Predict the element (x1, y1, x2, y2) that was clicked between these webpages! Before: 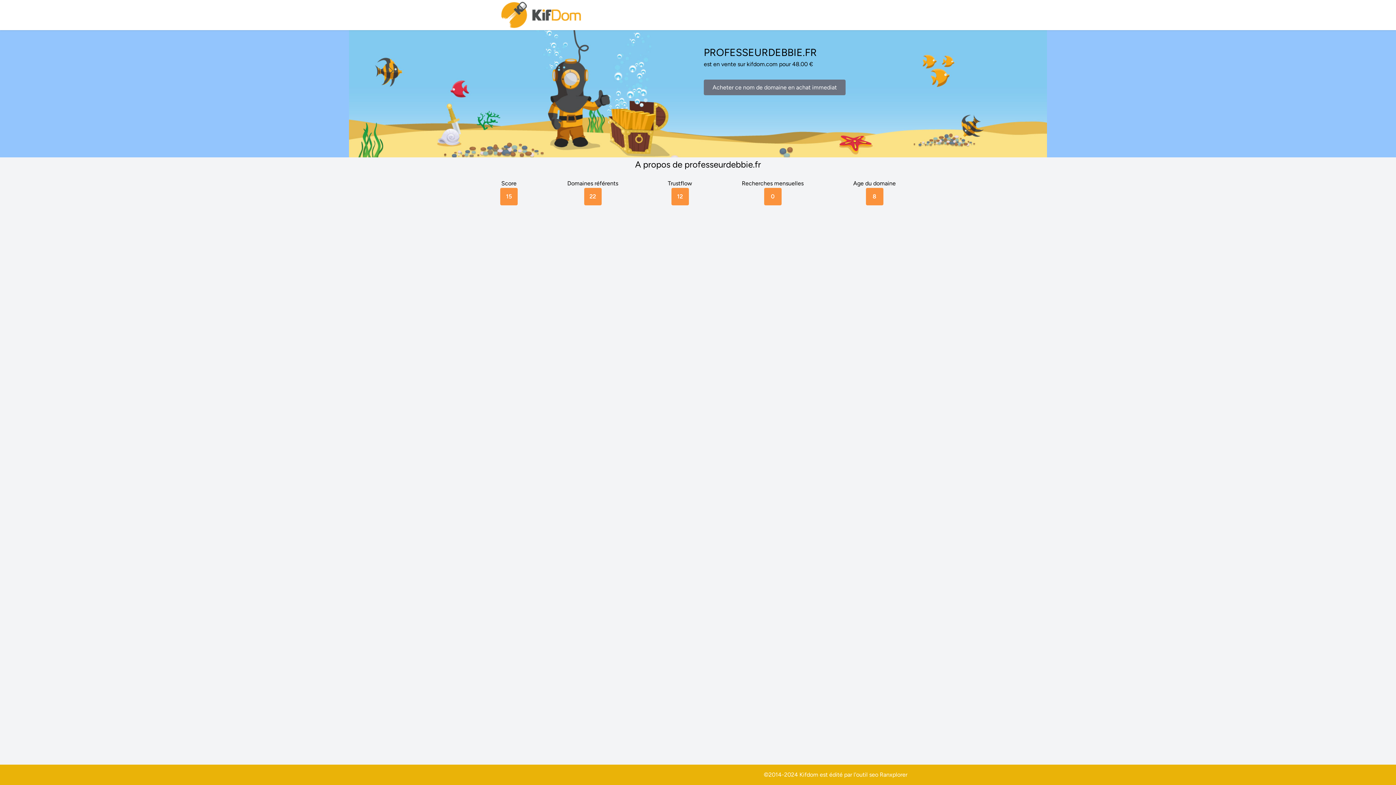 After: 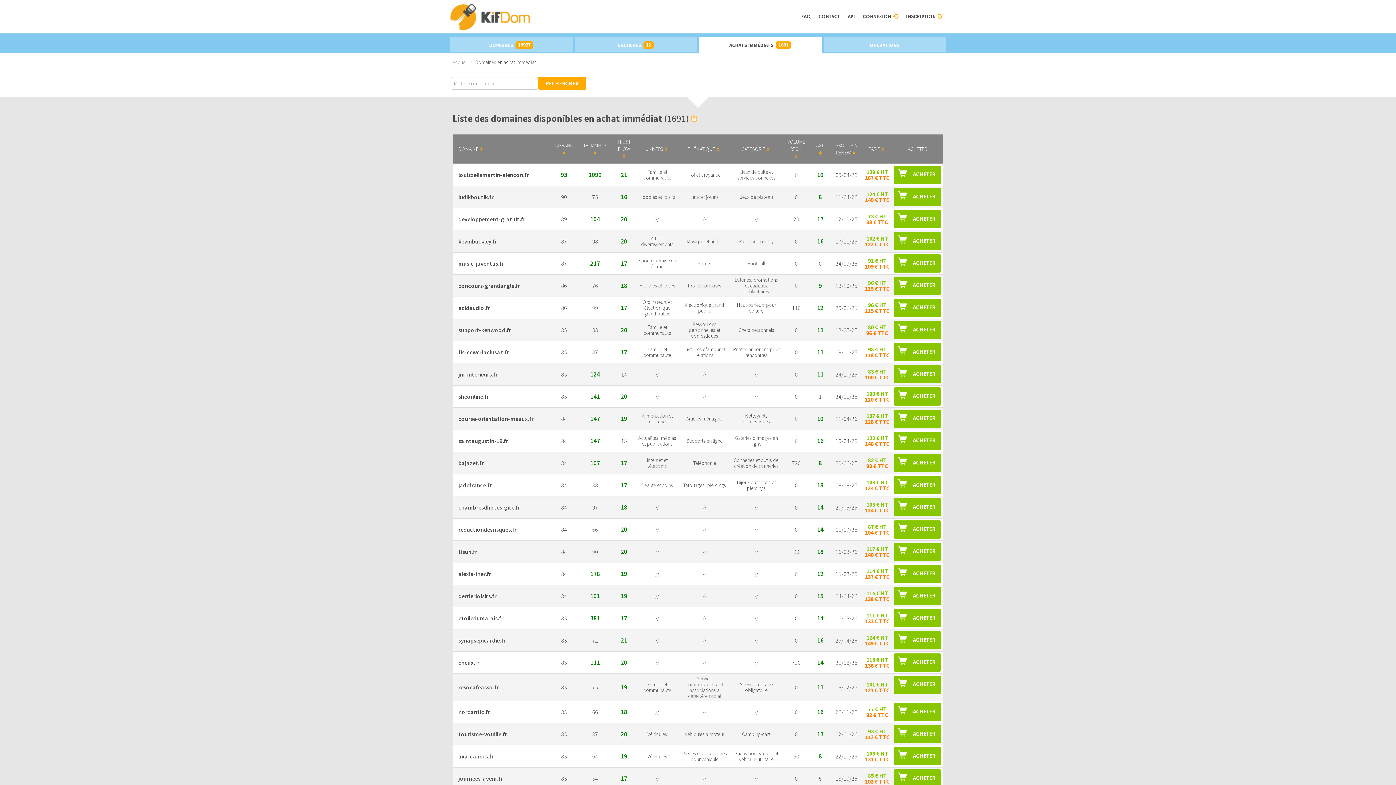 Action: label: Acheter ce nom de domaine en achat immediat bbox: (704, 79, 845, 95)